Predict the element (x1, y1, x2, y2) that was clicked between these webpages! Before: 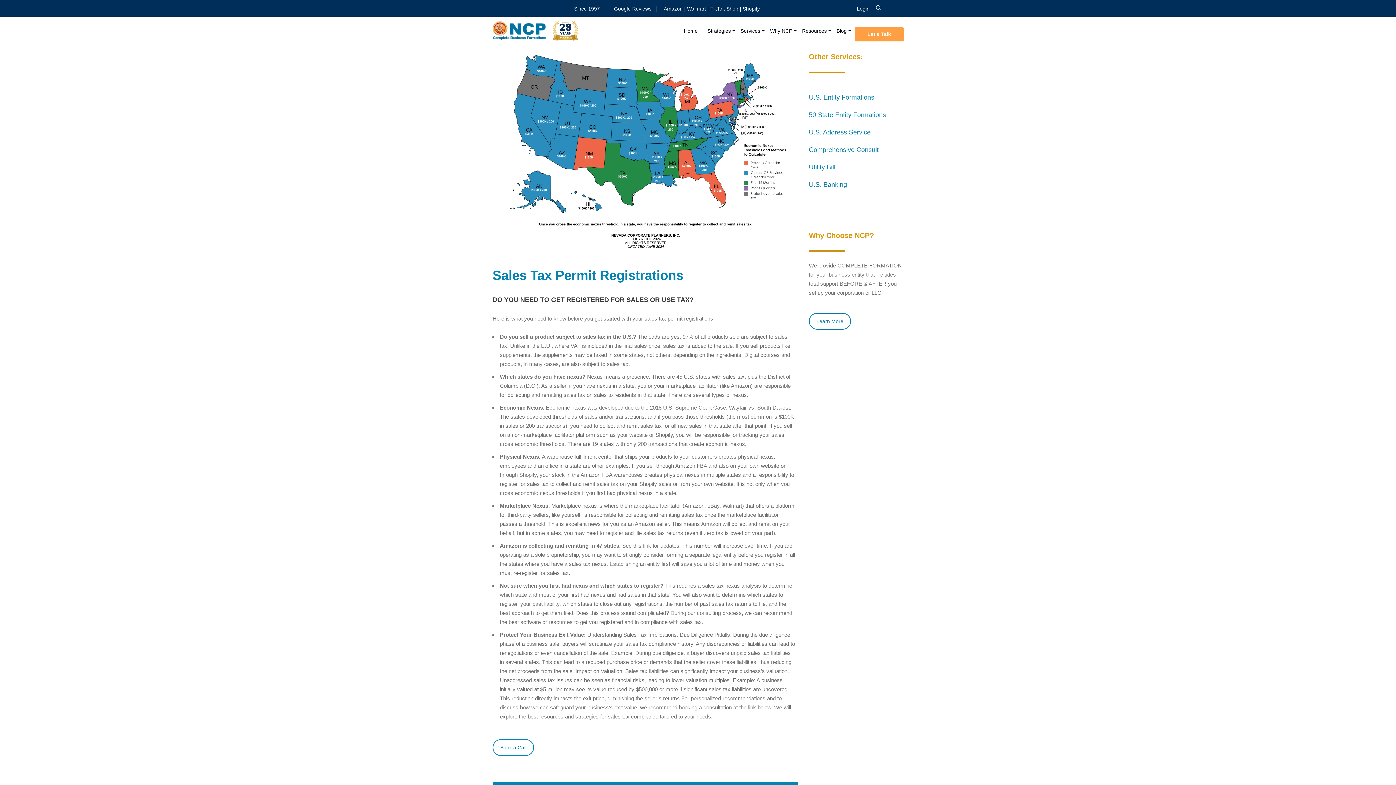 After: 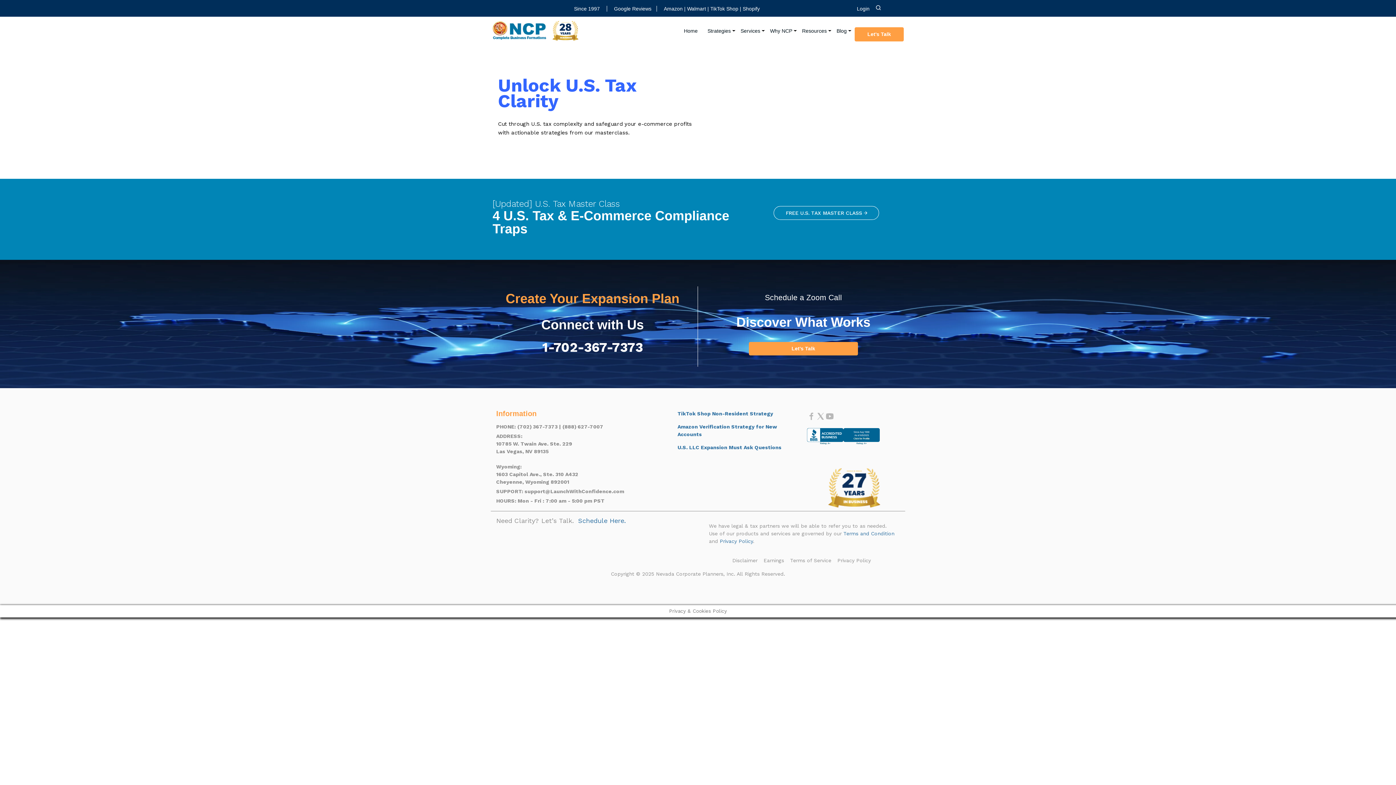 Action: label: Learn More bbox: (809, 317, 851, 323)